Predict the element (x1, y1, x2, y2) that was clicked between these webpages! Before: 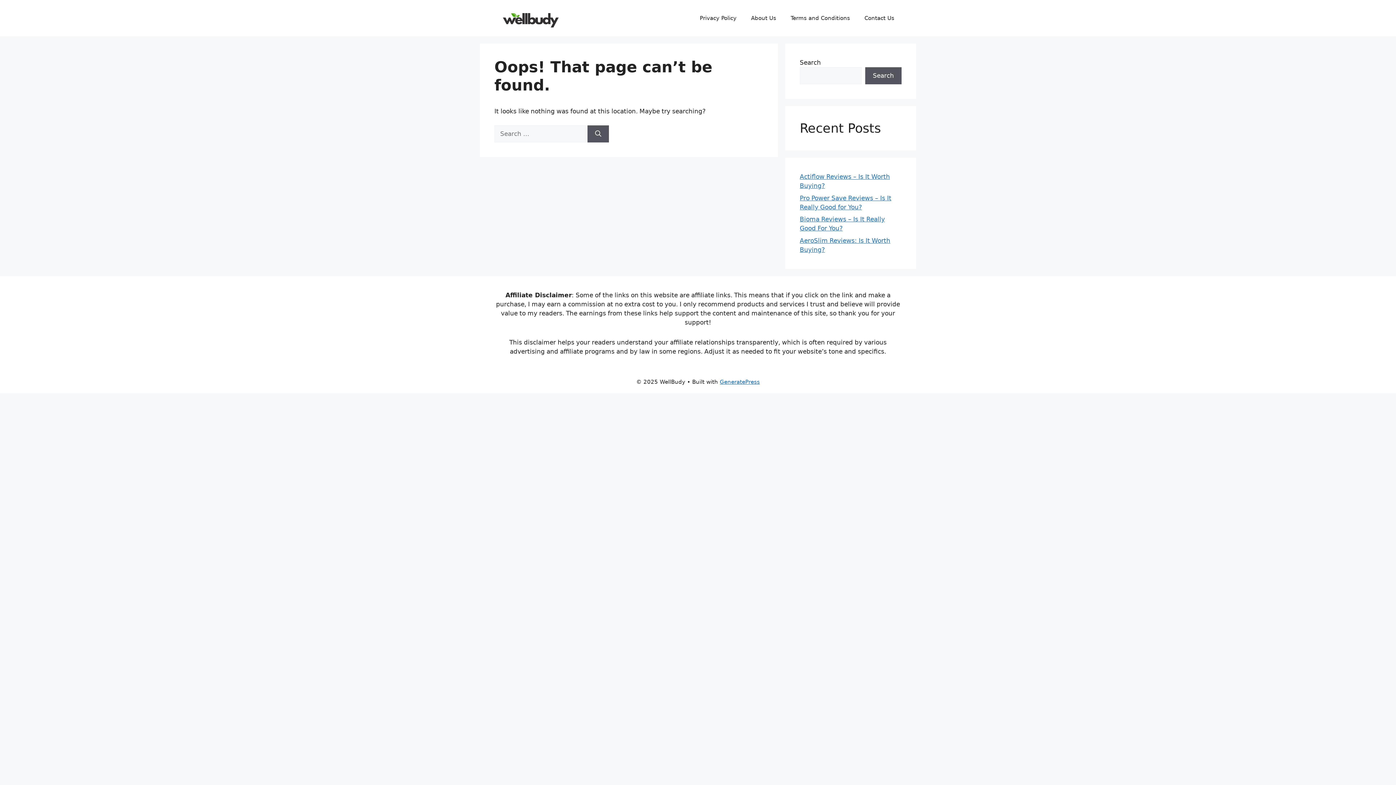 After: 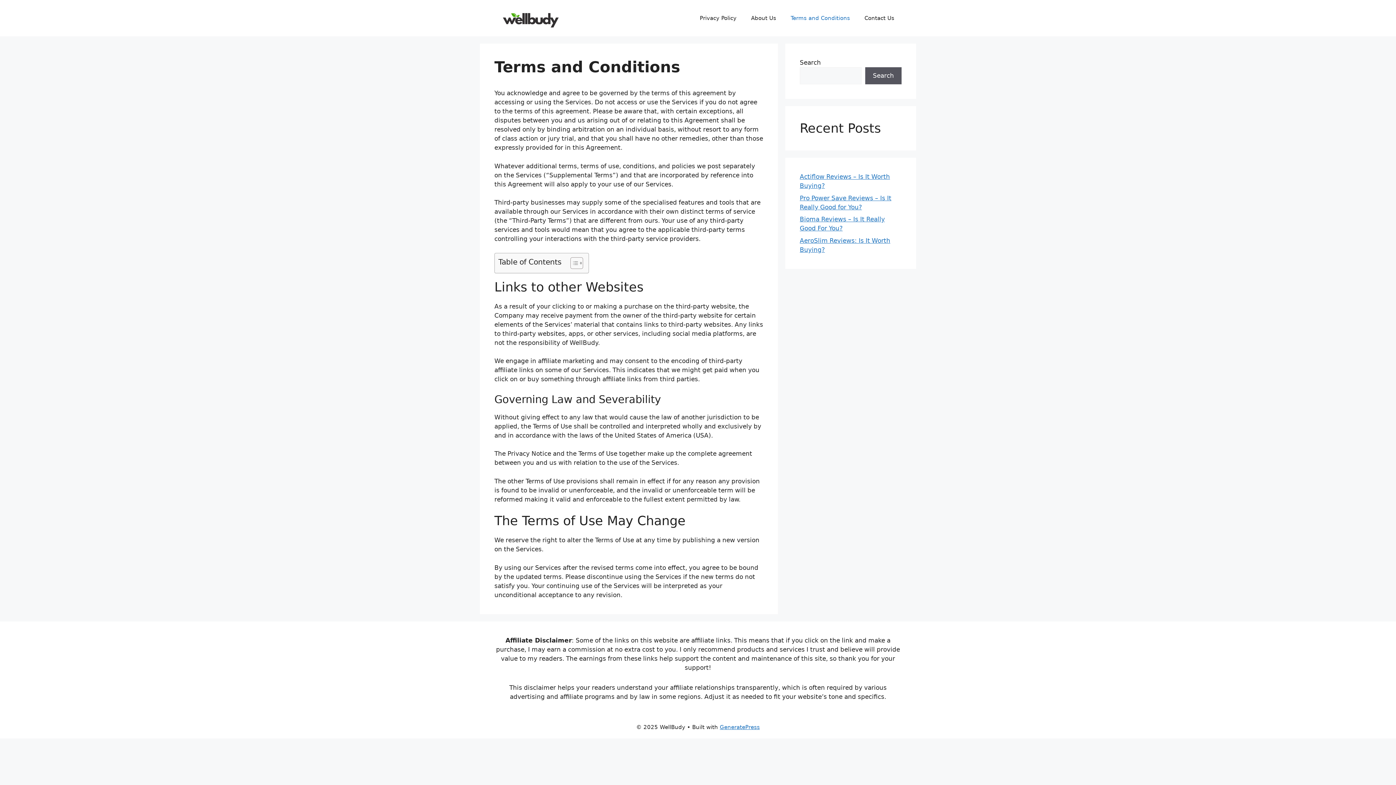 Action: label: Terms and Conditions bbox: (783, 7, 857, 29)